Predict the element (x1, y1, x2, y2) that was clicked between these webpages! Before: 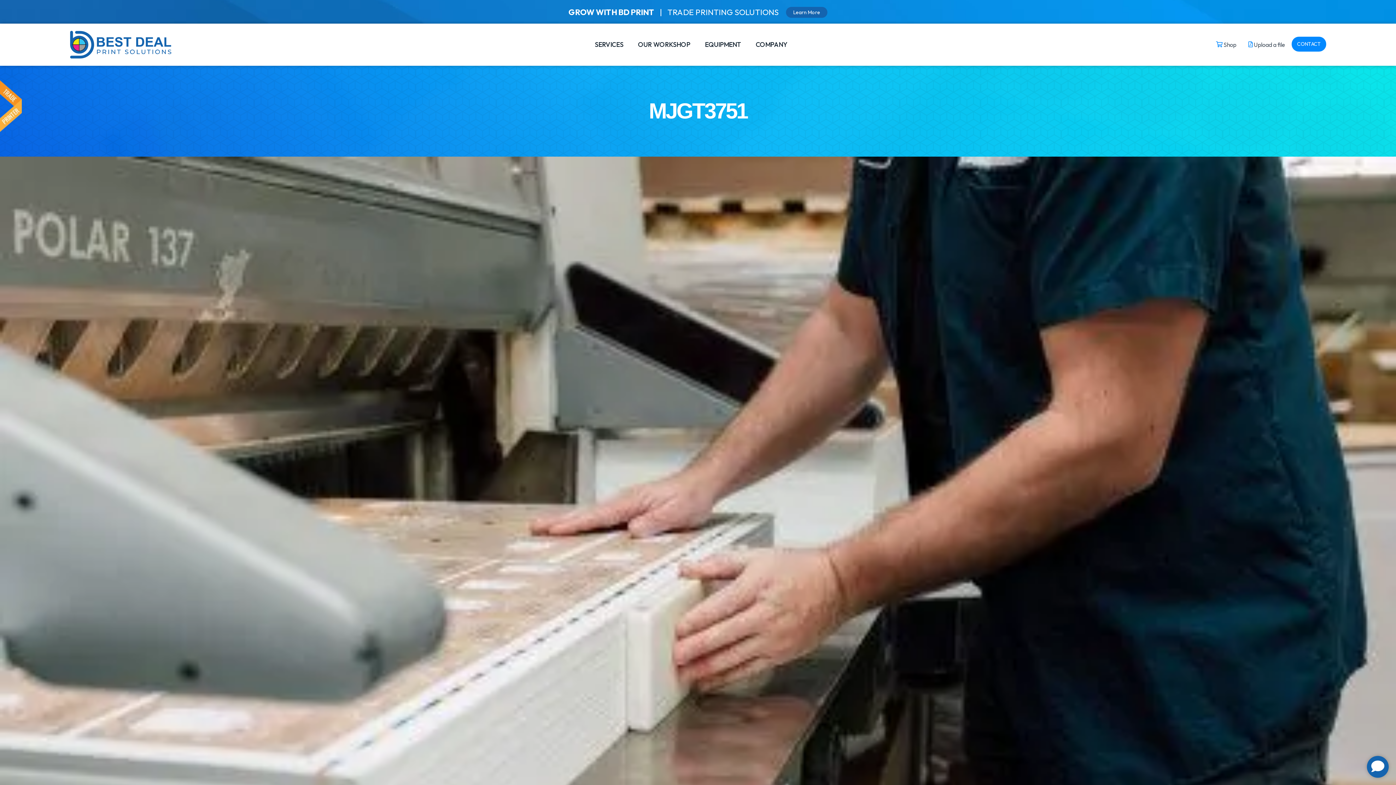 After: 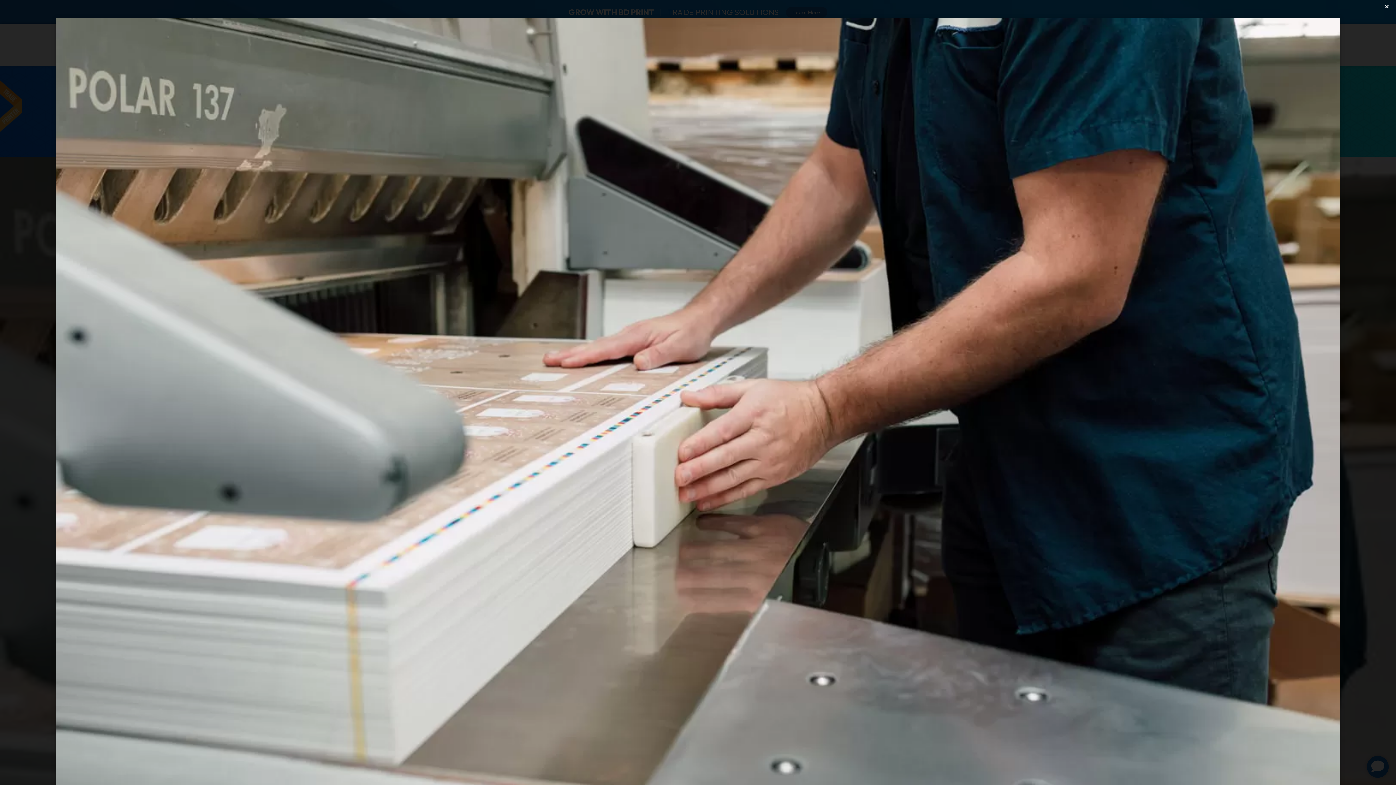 Action: bbox: (0, 157, 1396, 167)